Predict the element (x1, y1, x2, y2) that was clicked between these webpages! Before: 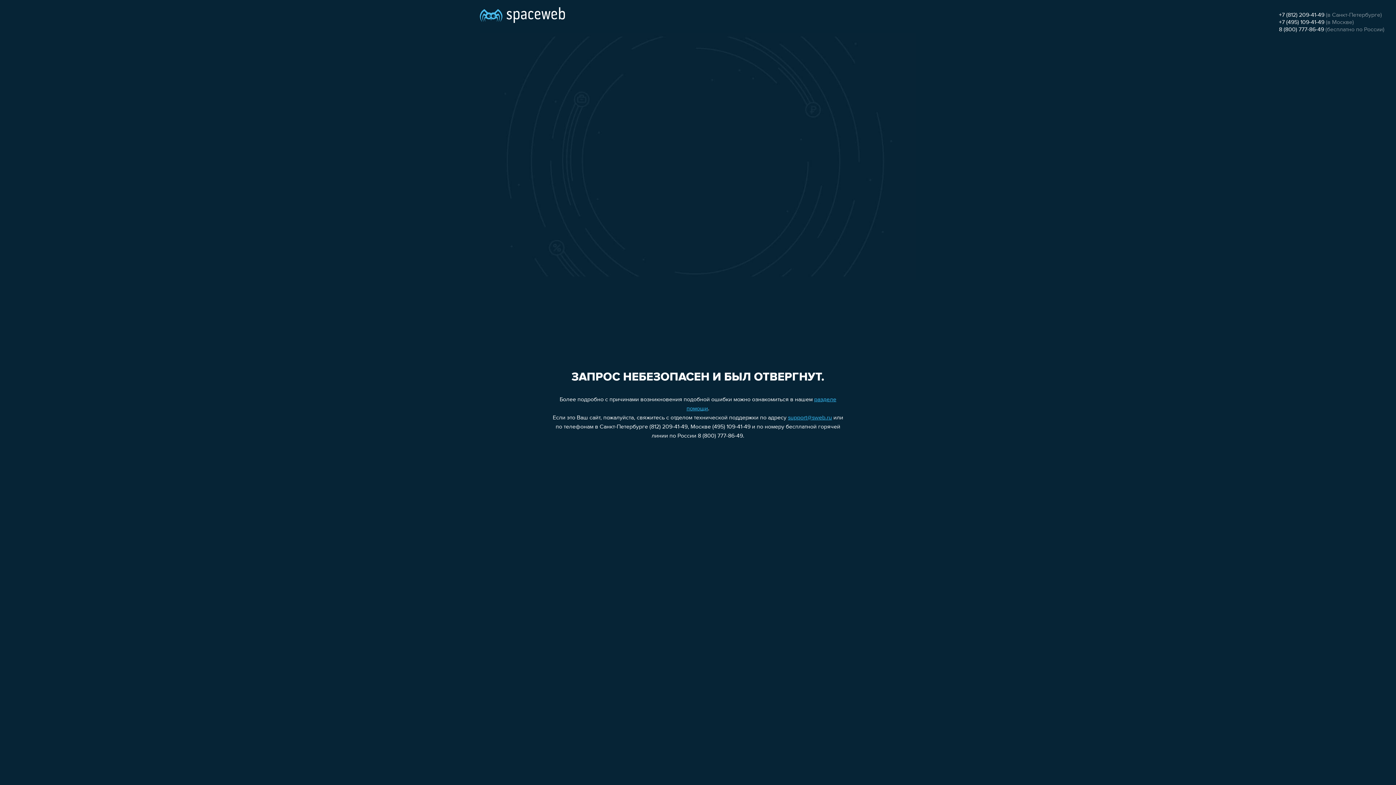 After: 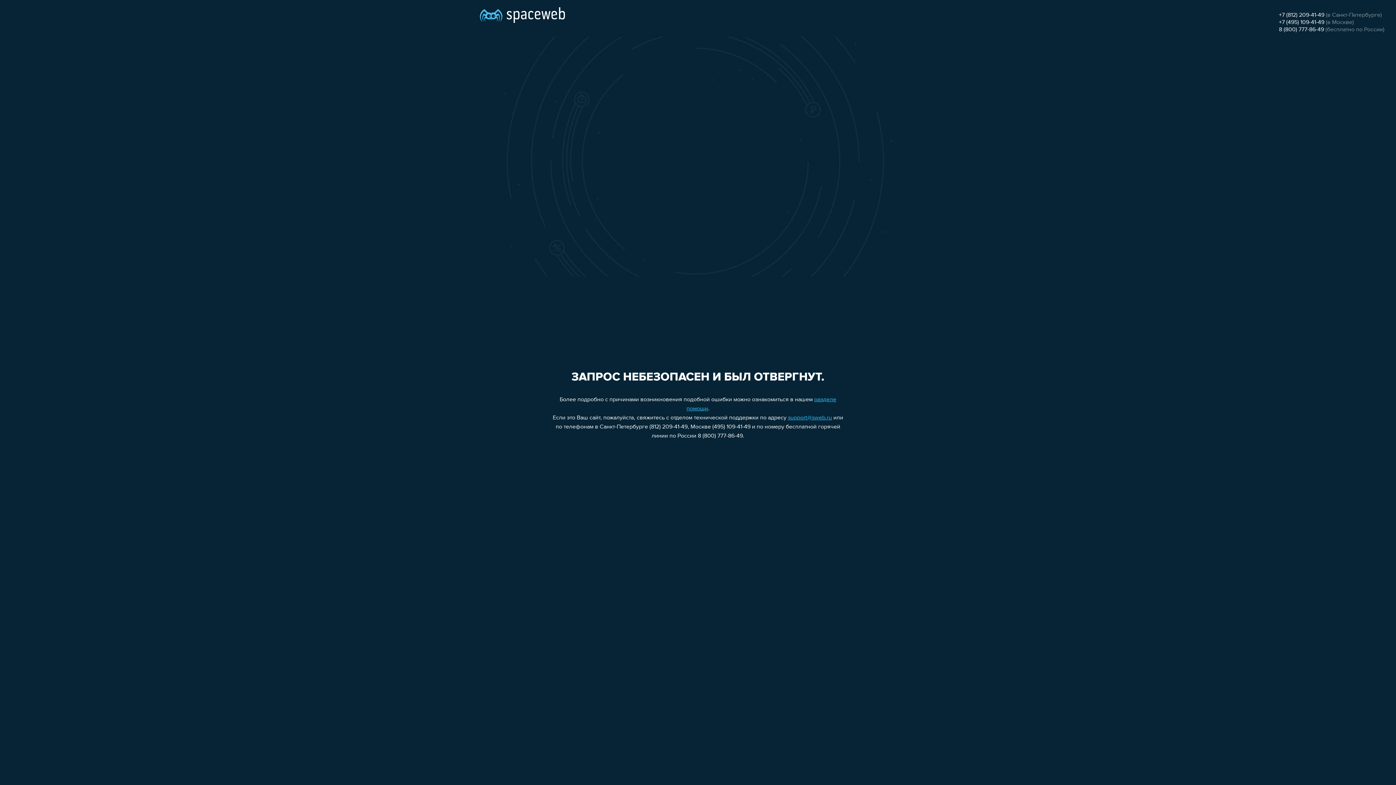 Action: label: +7 (495) 109-41-49 bbox: (1279, 19, 1324, 25)